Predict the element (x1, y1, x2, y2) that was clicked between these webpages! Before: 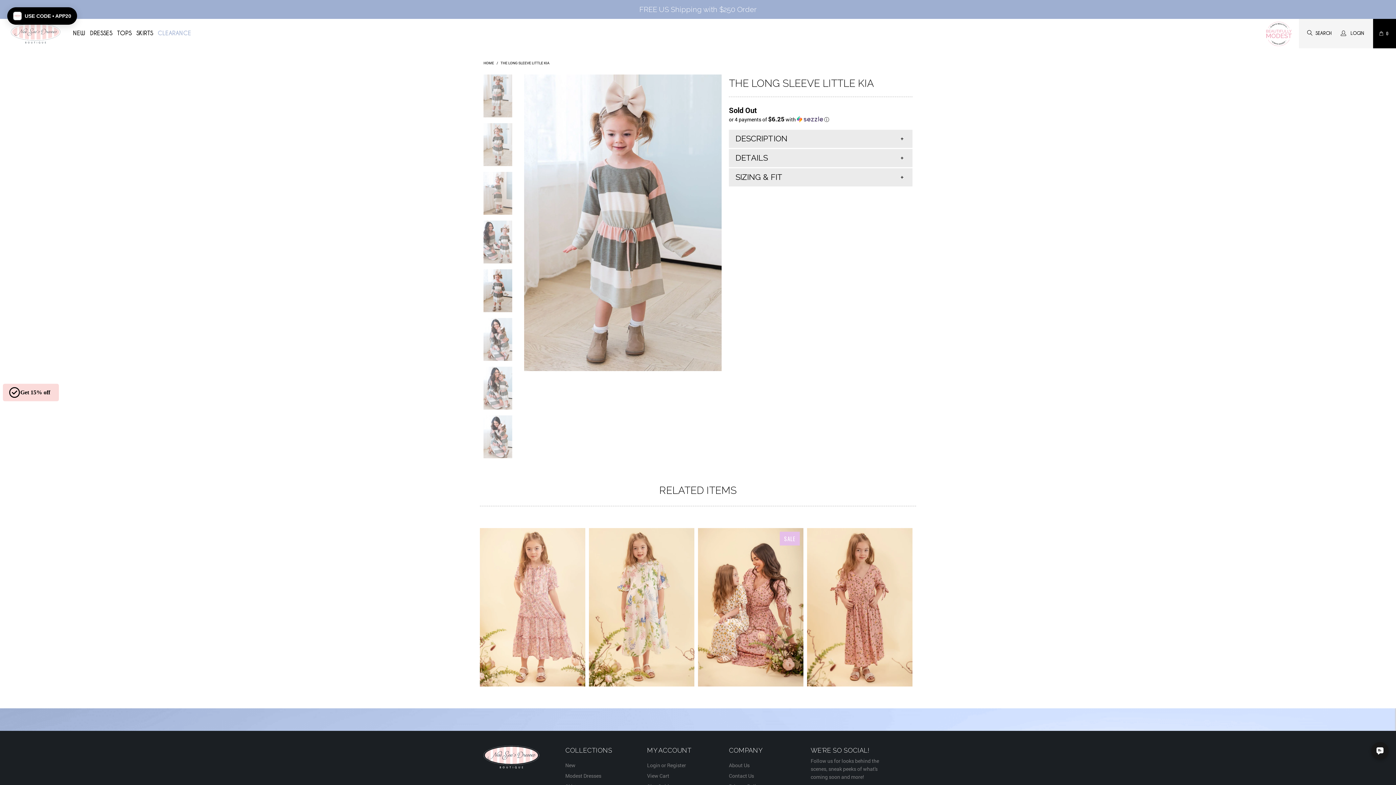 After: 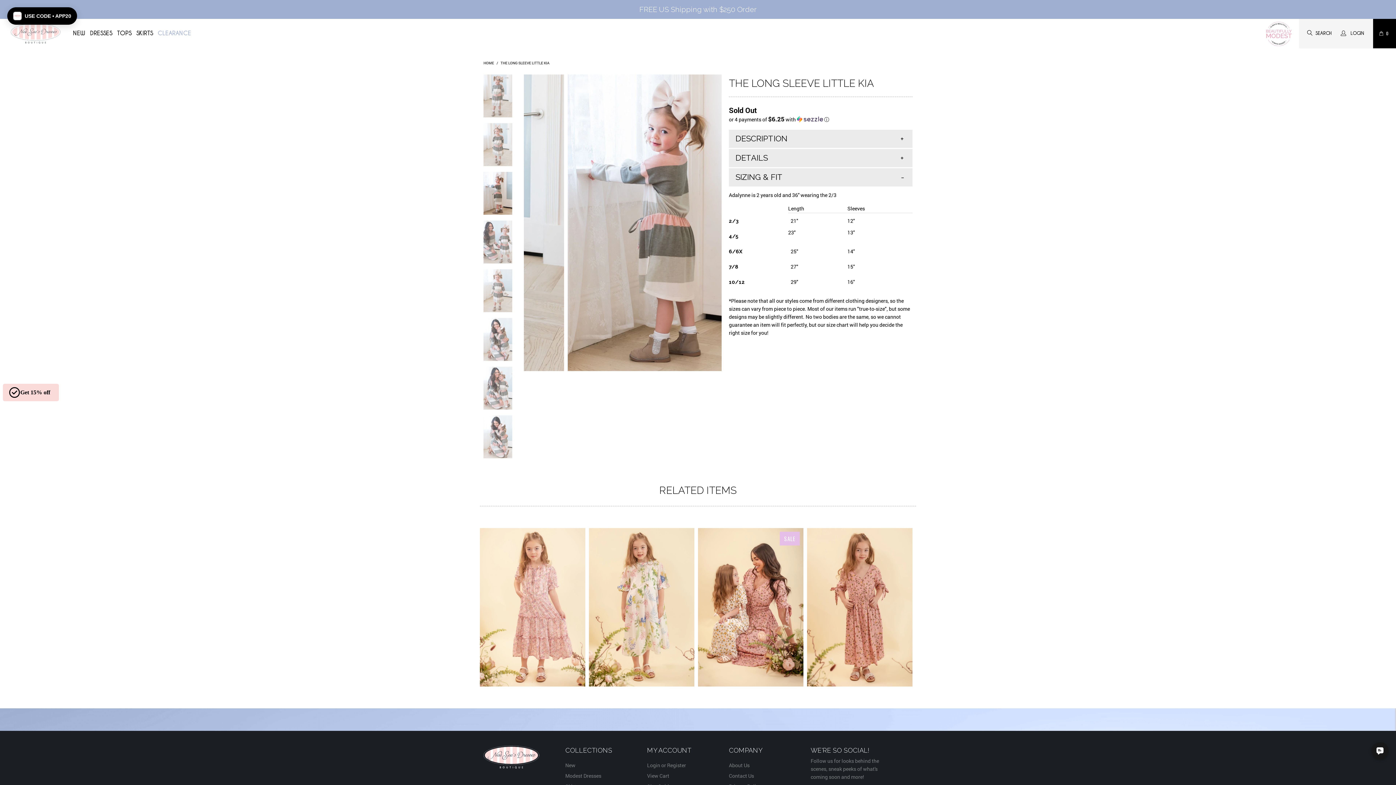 Action: label: SIZING & FIT bbox: (729, 168, 912, 186)